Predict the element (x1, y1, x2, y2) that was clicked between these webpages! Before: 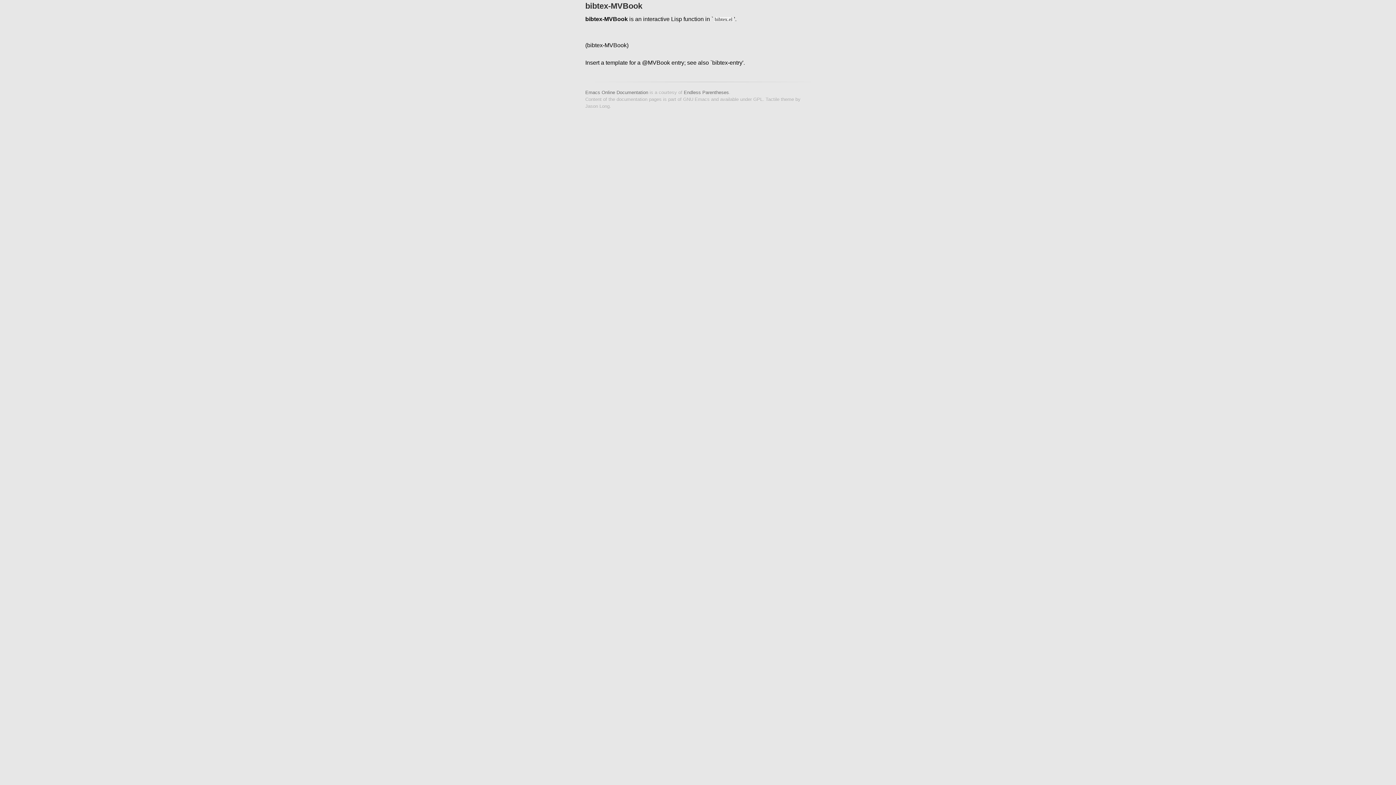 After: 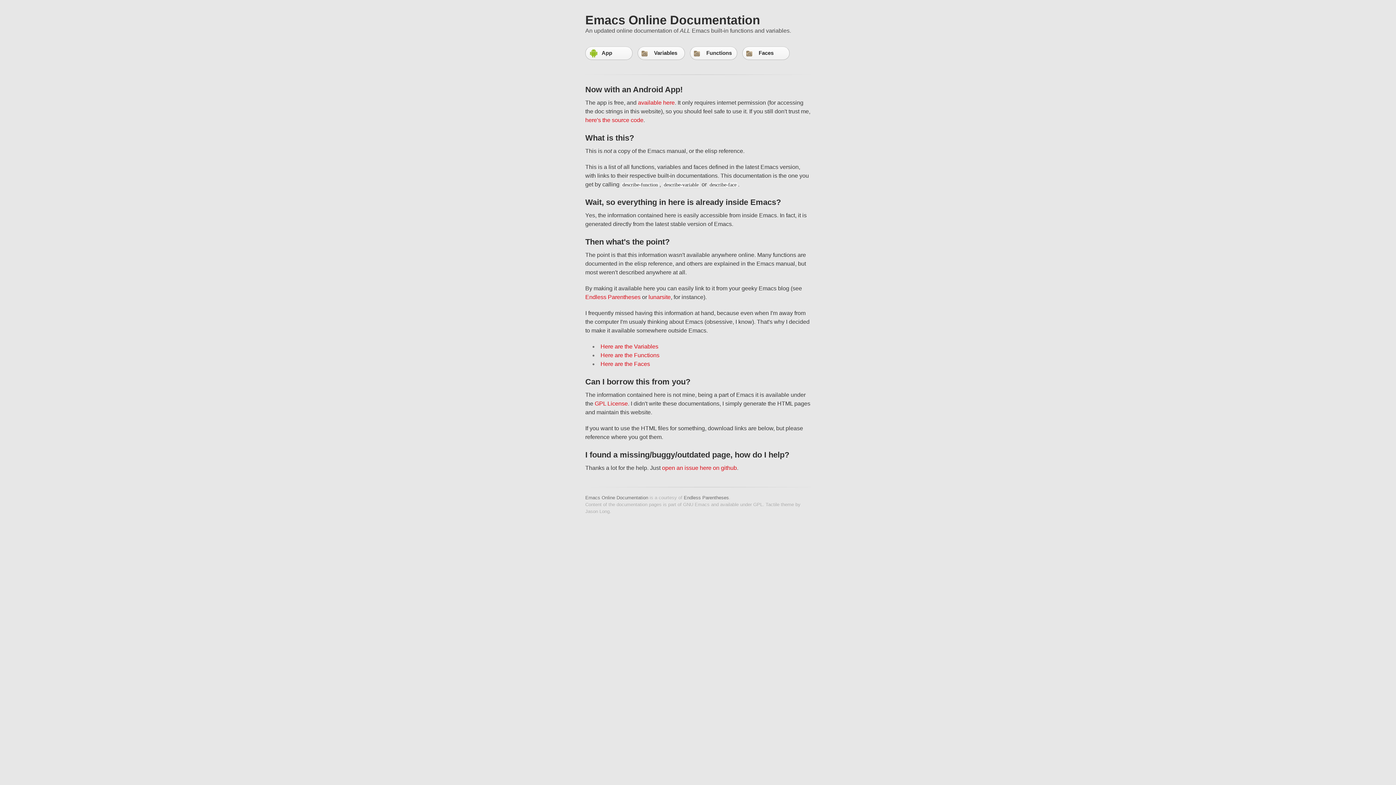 Action: bbox: (585, 89, 648, 95) label: Emacs Online Documentation